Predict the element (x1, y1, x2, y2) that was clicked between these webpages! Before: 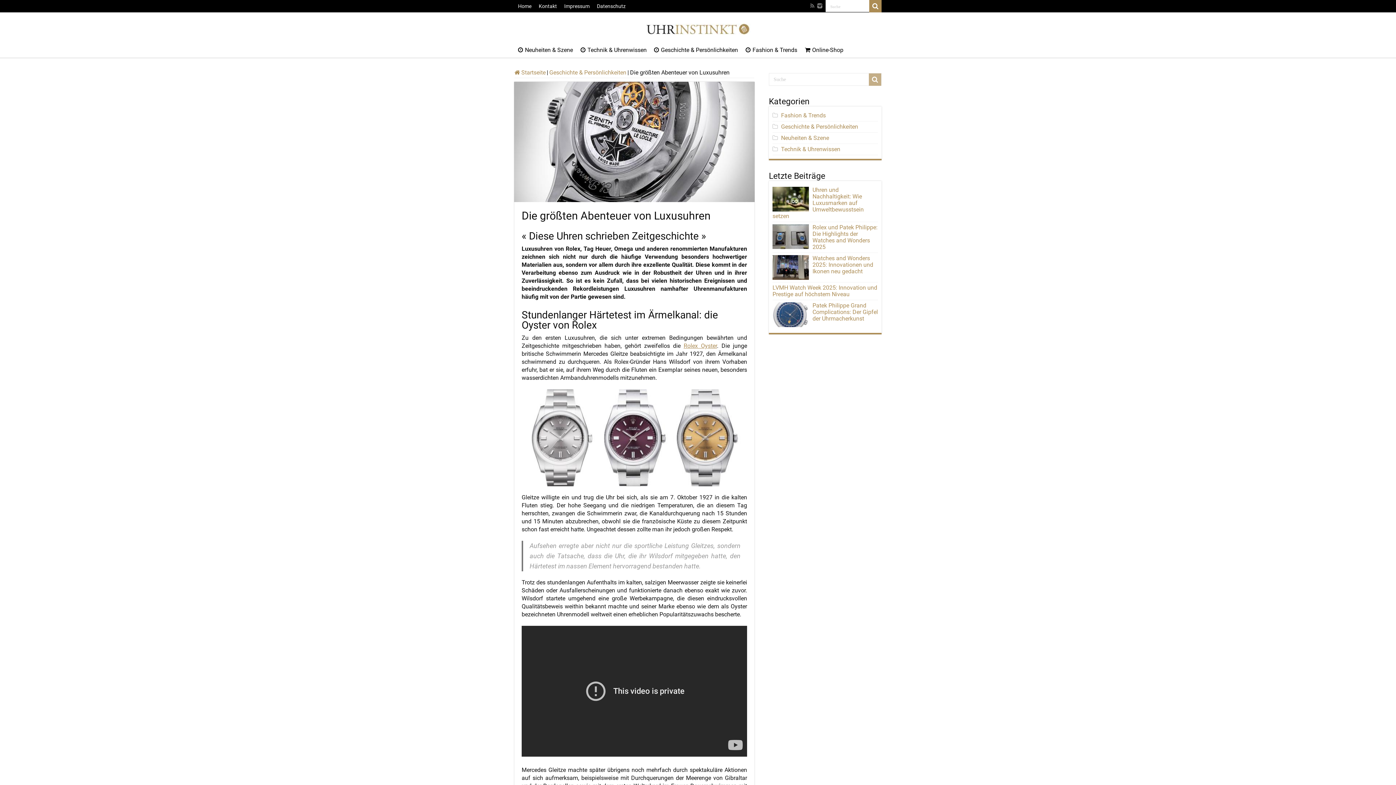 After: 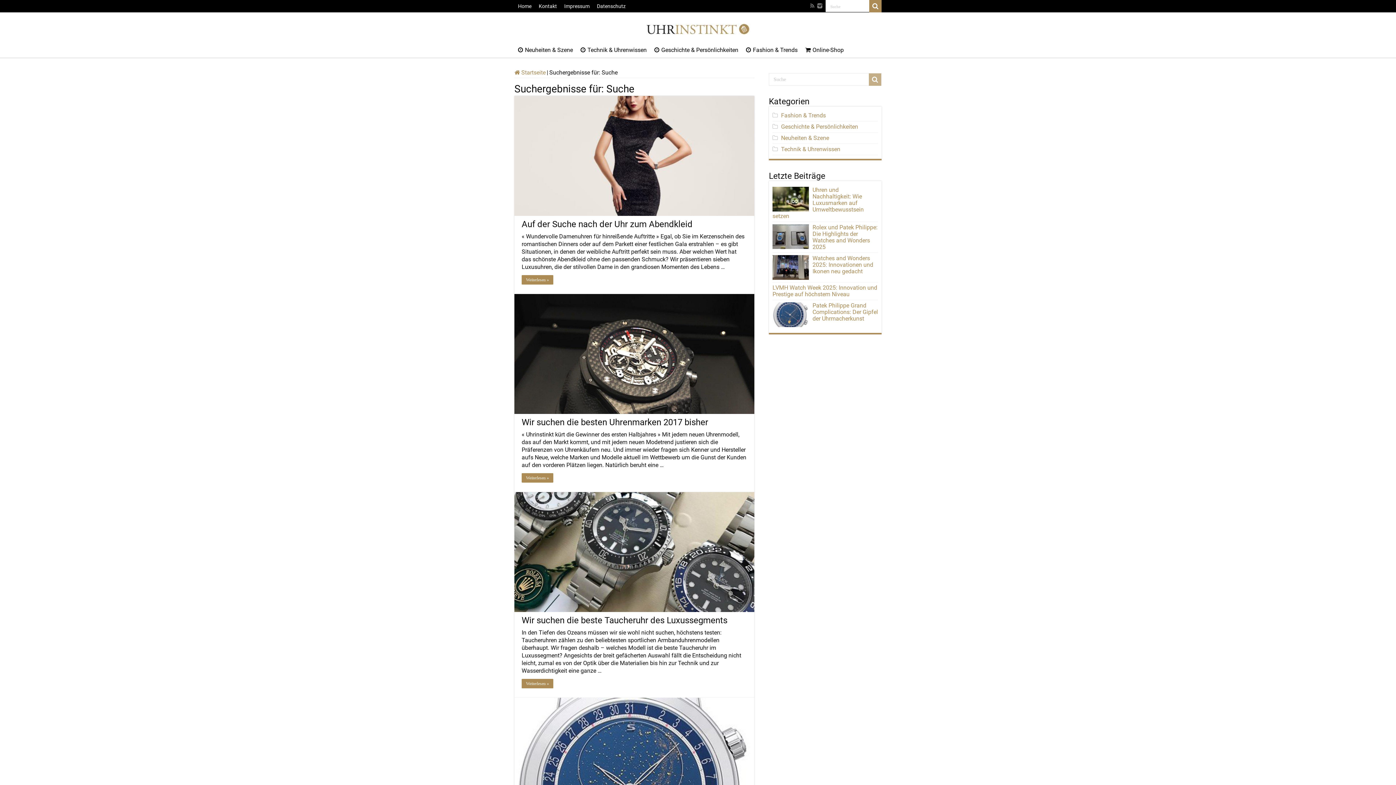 Action: bbox: (869, 0, 881, 12)